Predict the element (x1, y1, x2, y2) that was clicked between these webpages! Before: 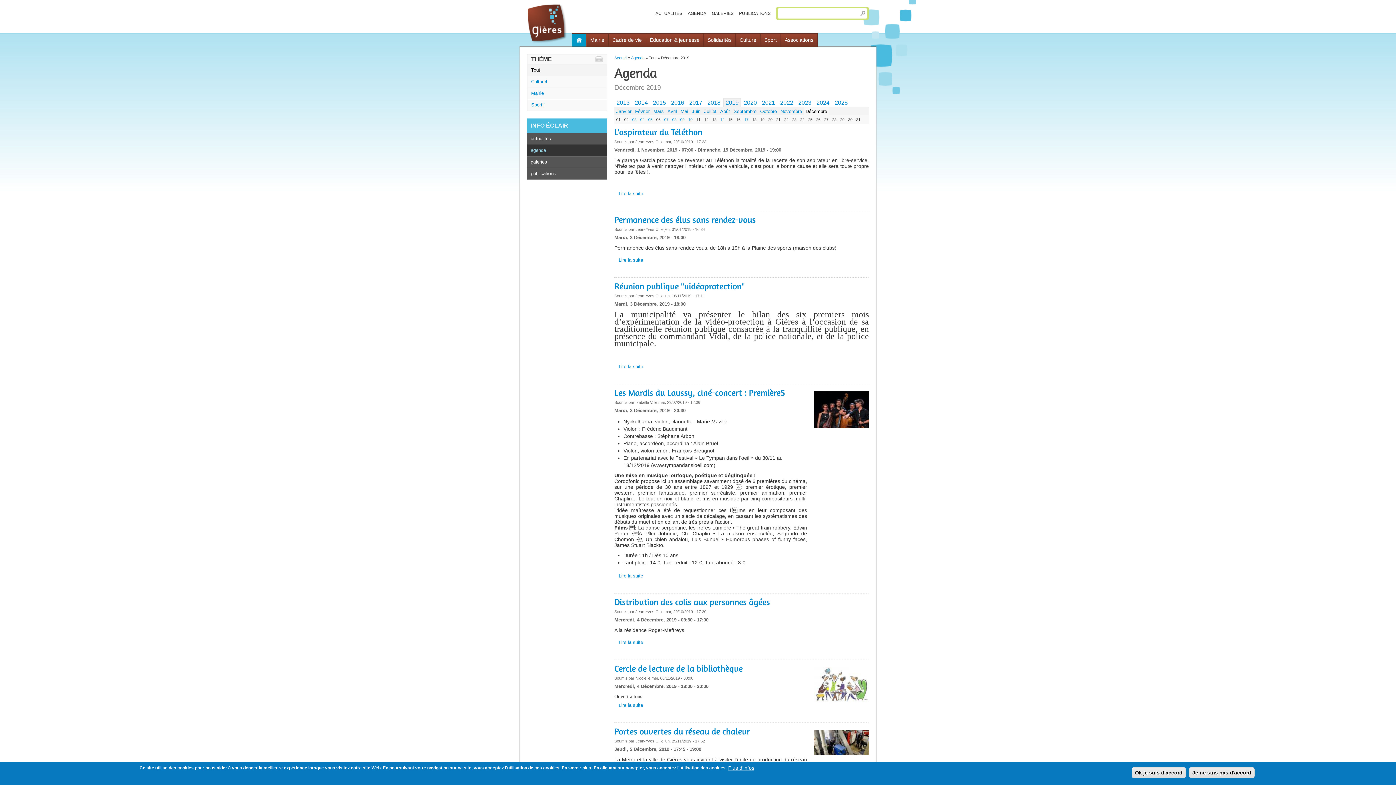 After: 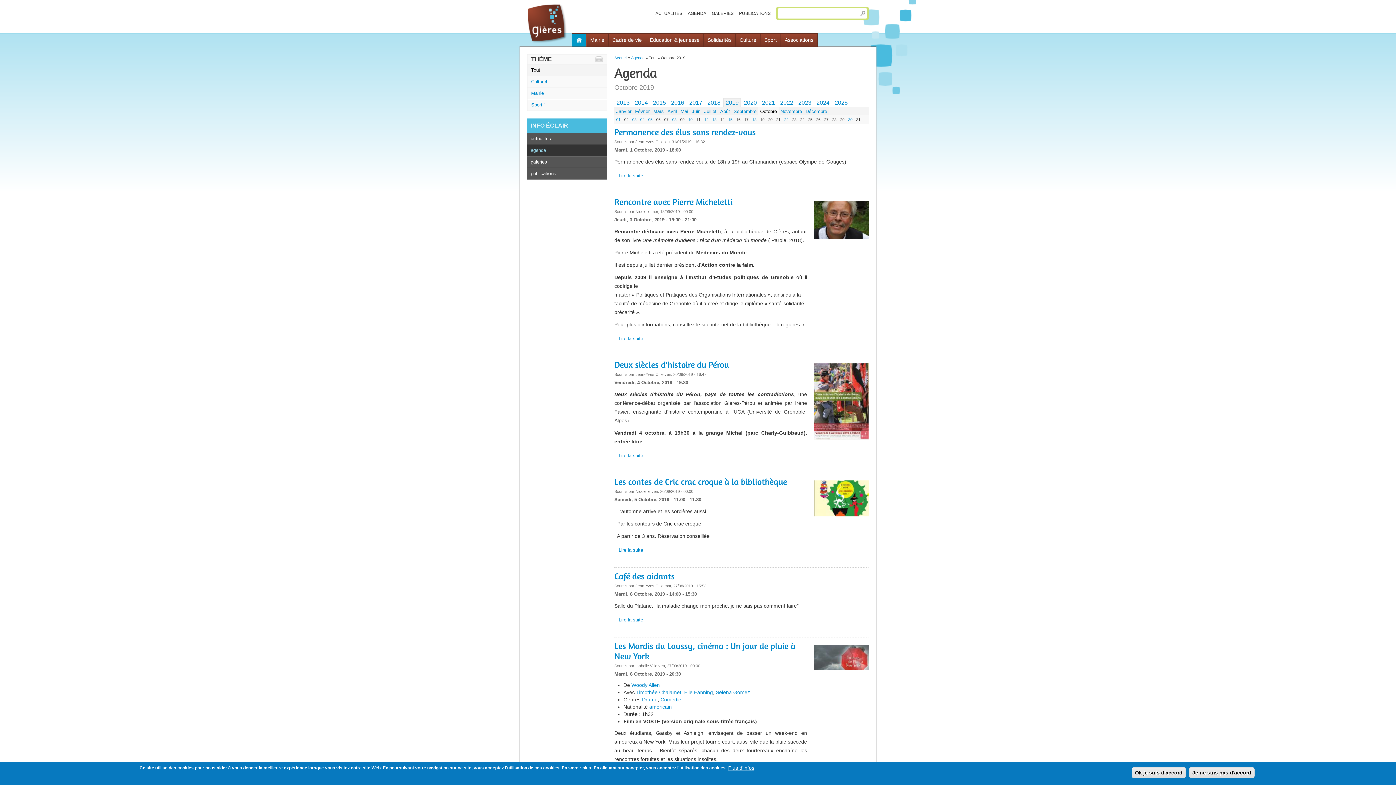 Action: bbox: (758, 107, 778, 116) label: Octobre